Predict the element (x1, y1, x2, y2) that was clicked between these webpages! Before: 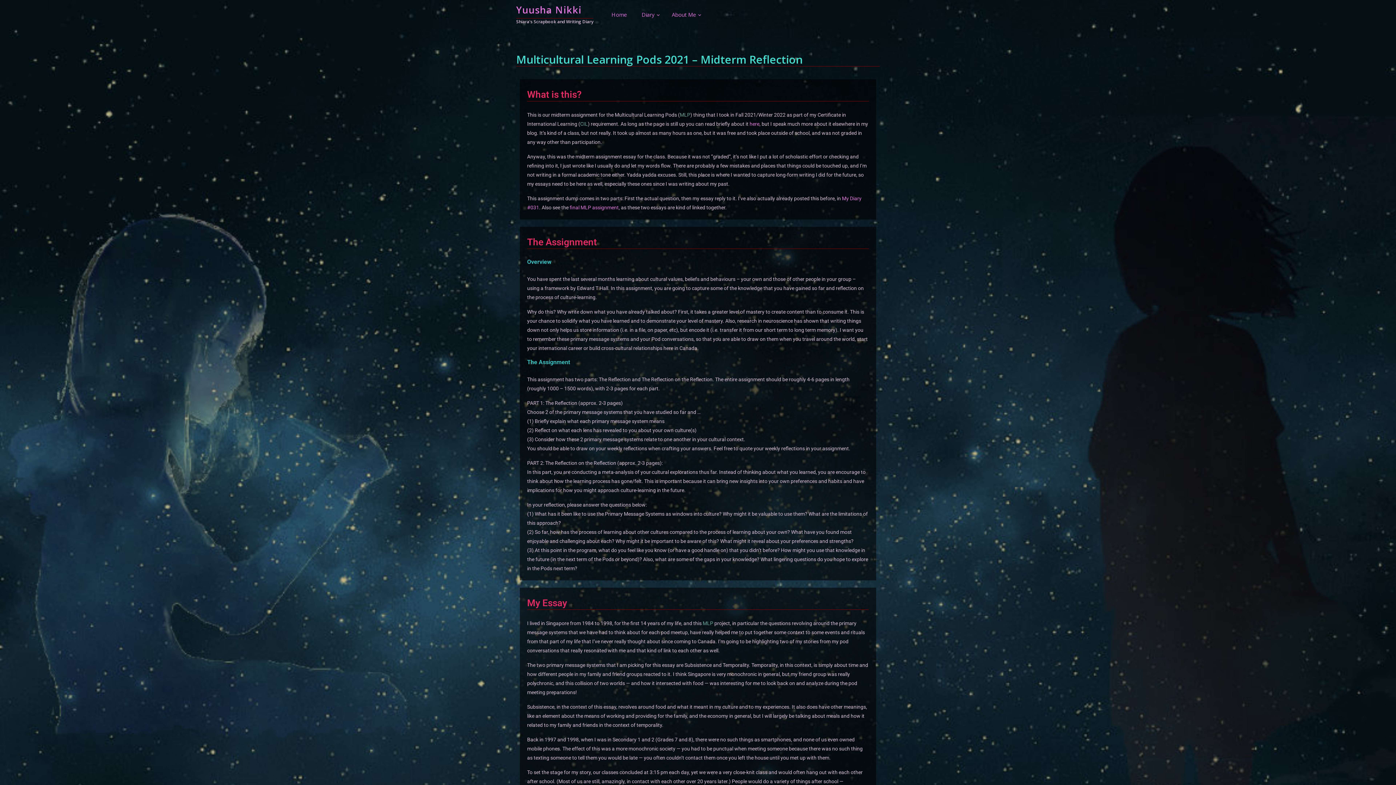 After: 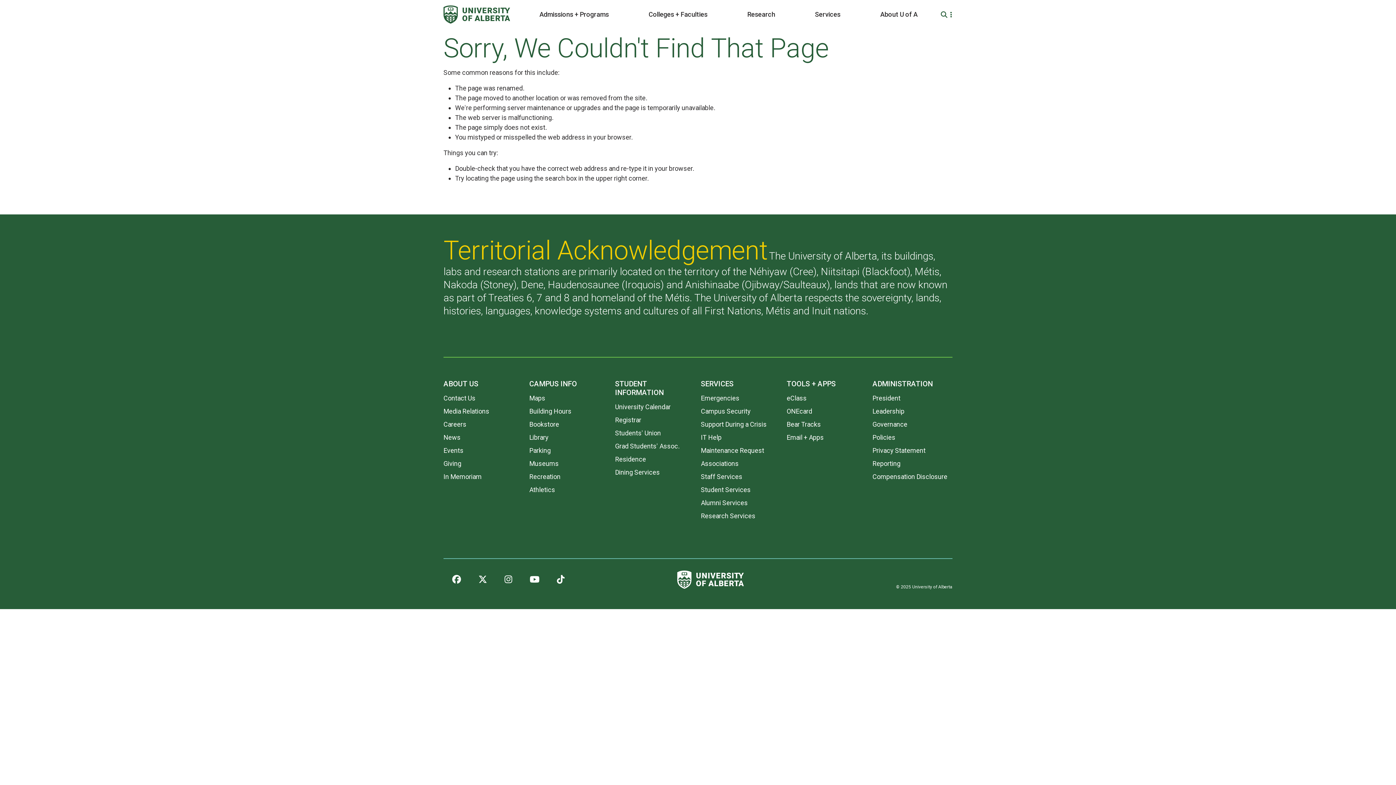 Action: label: here bbox: (749, 121, 759, 126)